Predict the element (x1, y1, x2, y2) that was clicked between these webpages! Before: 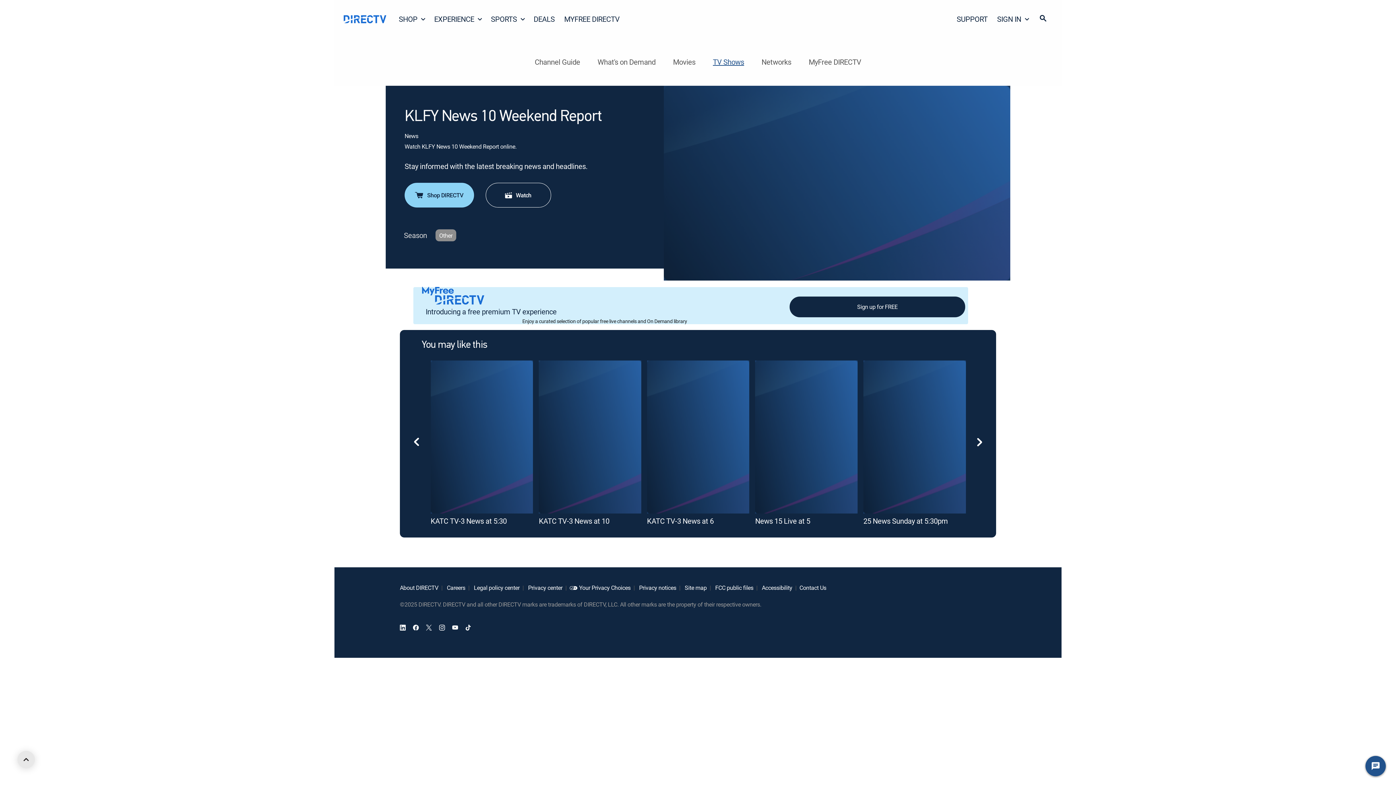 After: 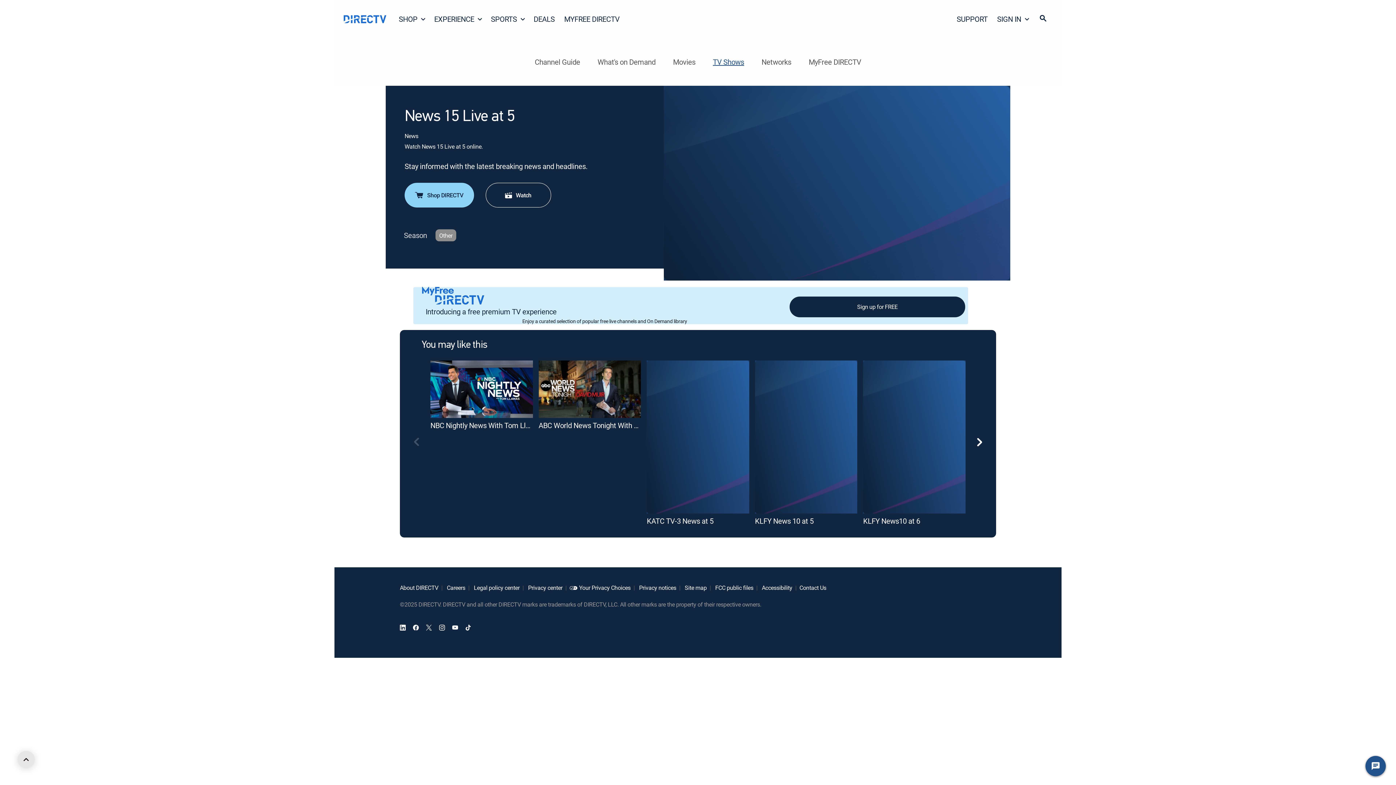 Action: label: News 15 Live at 5 bbox: (755, 360, 857, 513)